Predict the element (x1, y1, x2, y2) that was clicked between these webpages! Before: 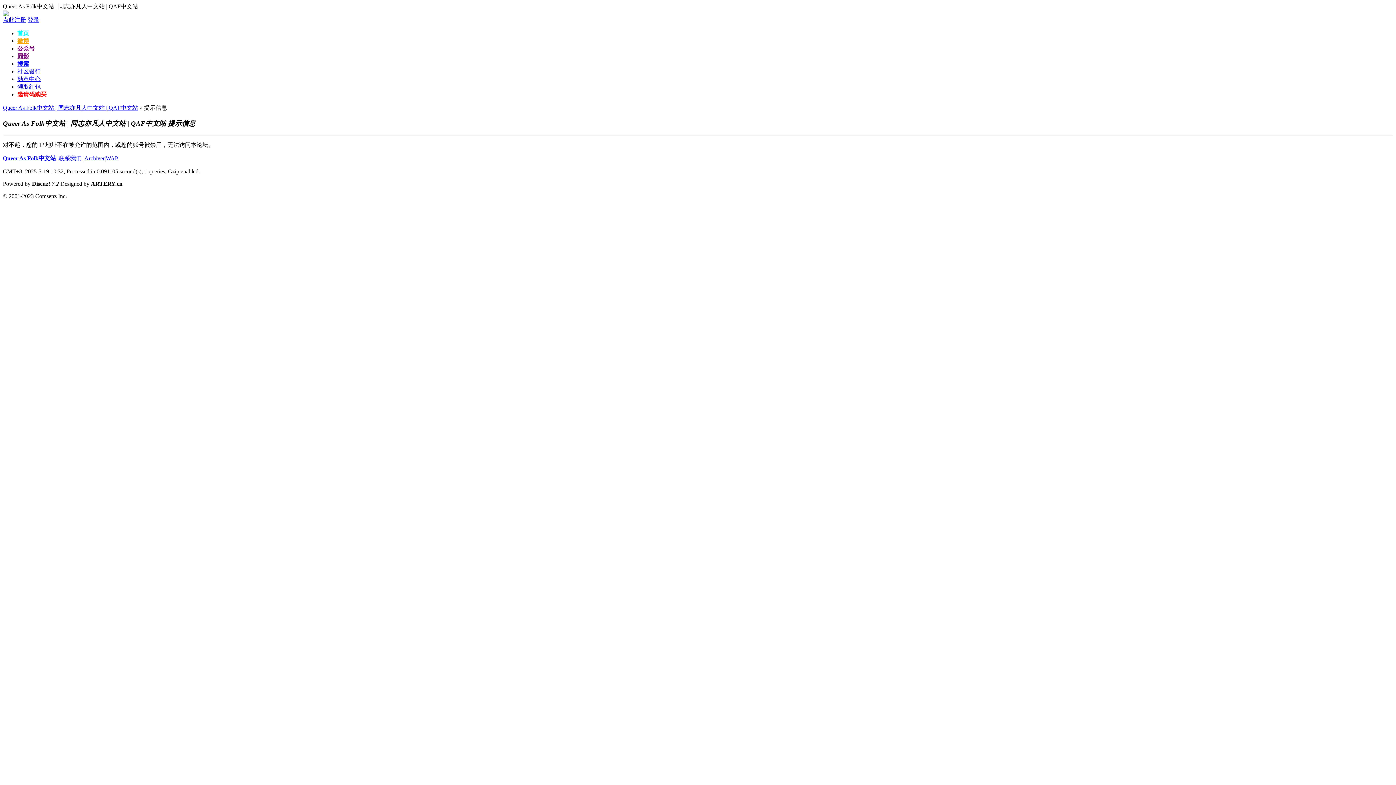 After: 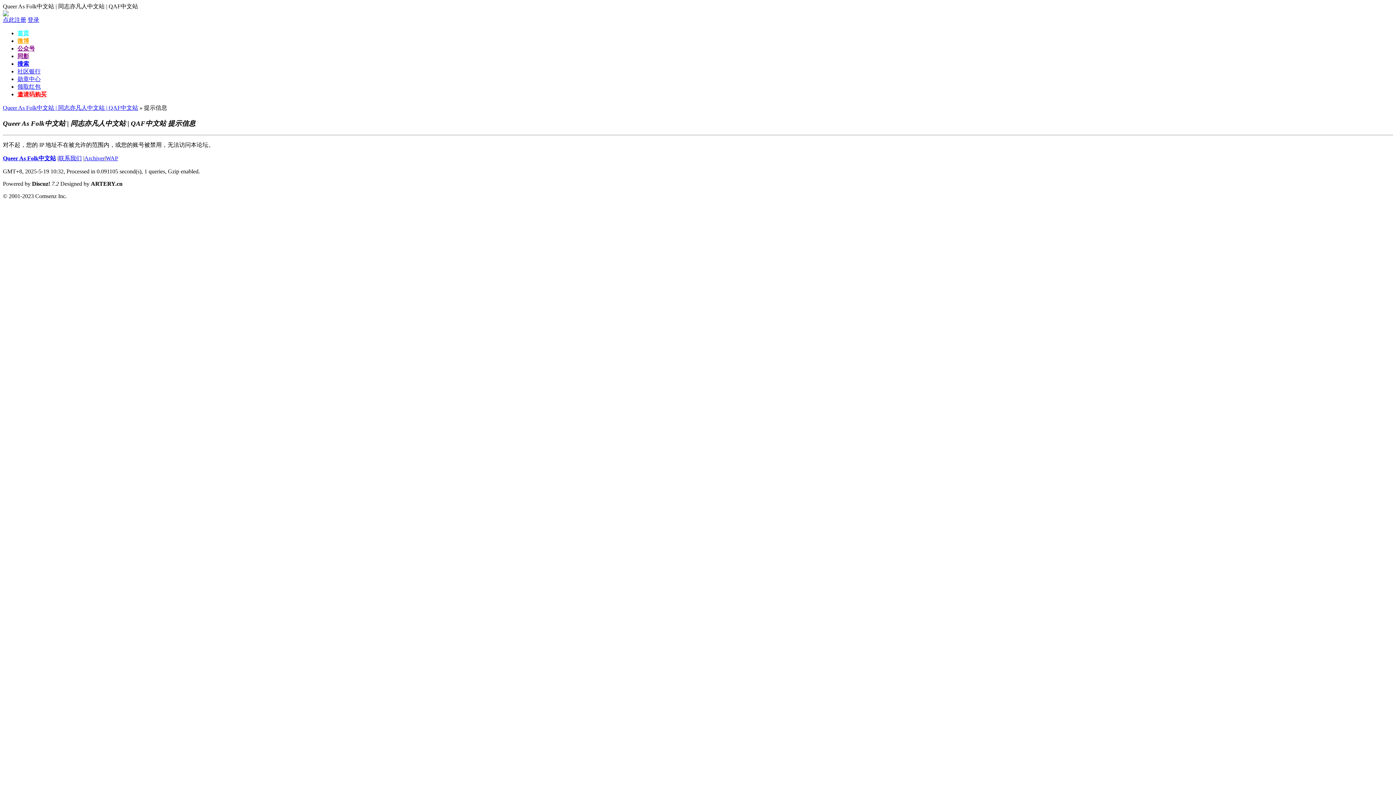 Action: label: WAP bbox: (105, 155, 118, 161)